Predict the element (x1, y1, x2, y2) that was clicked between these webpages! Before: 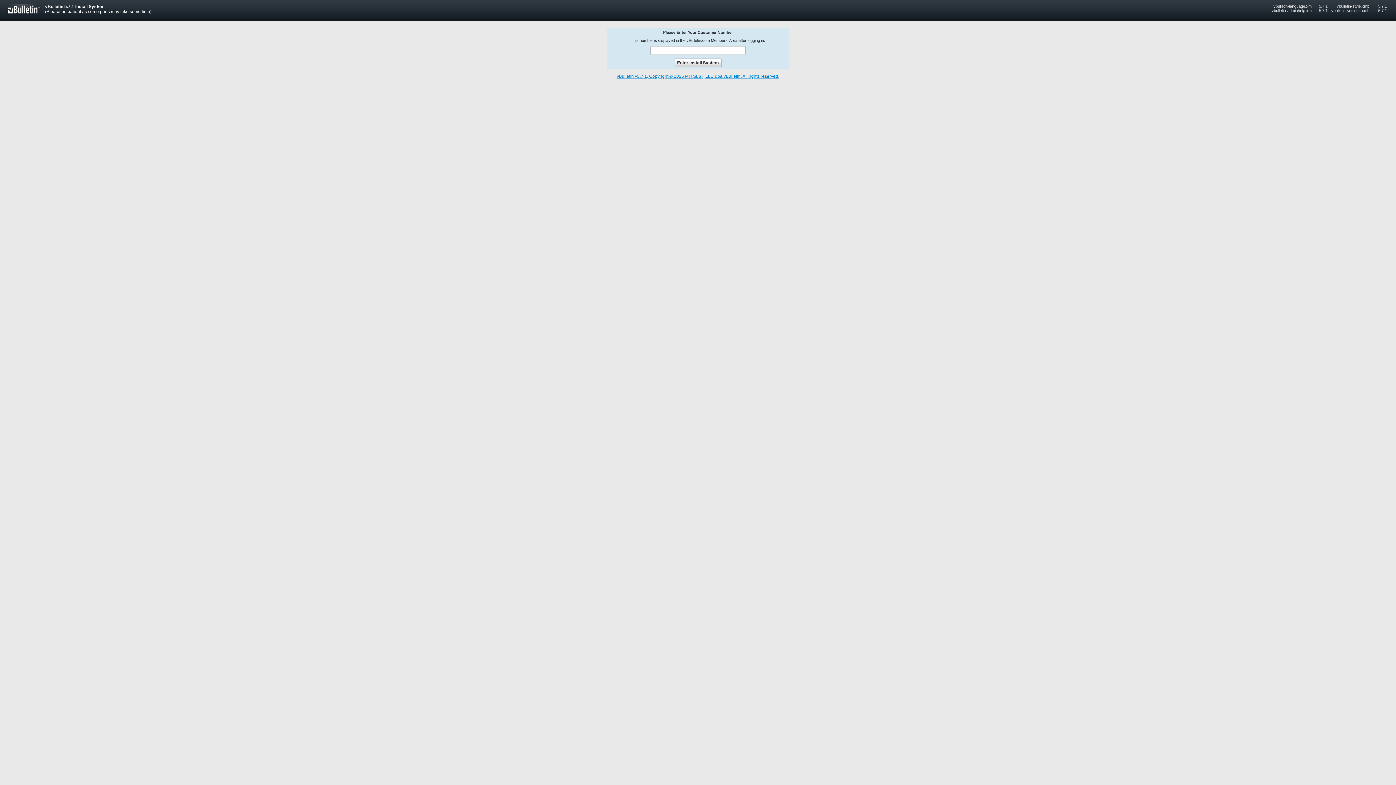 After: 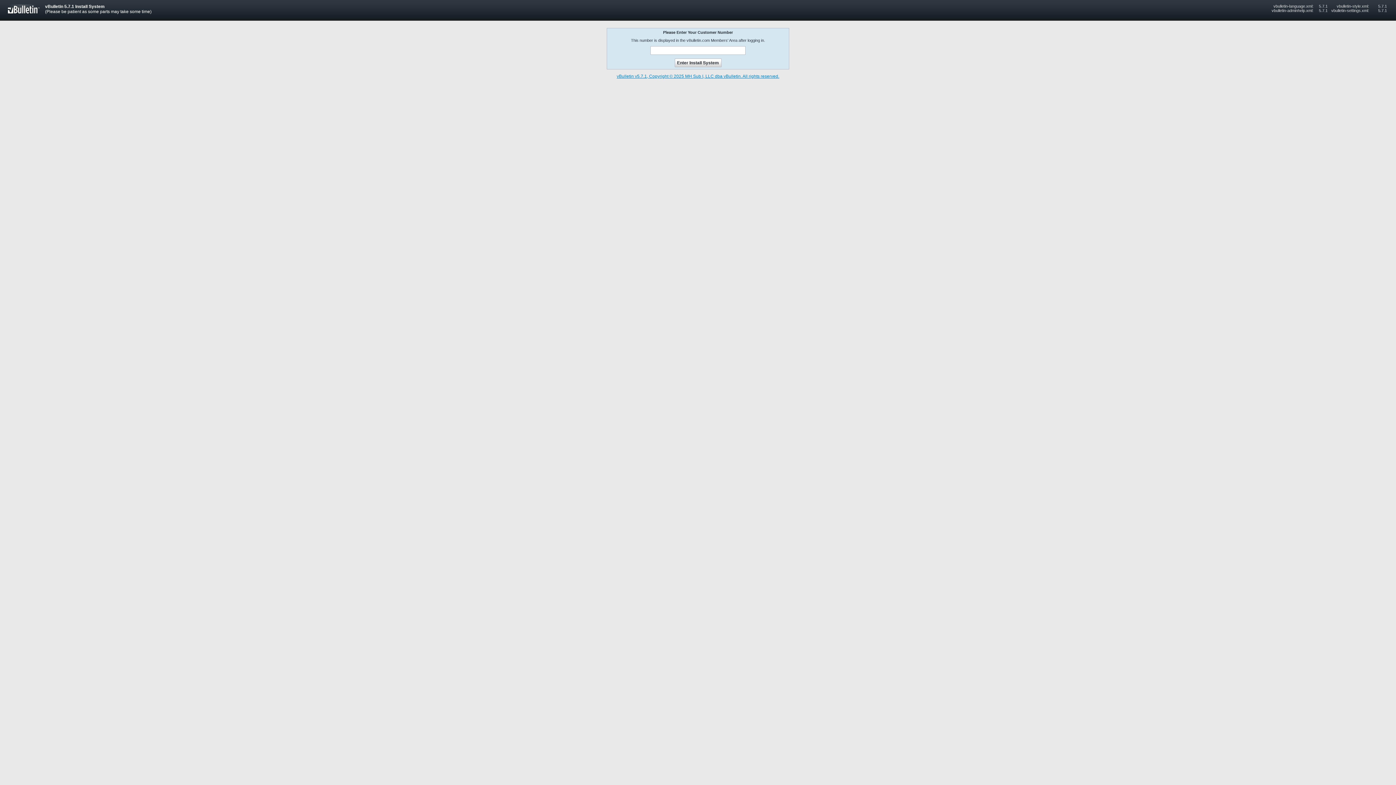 Action: bbox: (616, 73, 779, 78) label: vBulletin v5.7.1, Copyright © 2025 MH Sub I, LLC dba vBulletin. All rights reserved.